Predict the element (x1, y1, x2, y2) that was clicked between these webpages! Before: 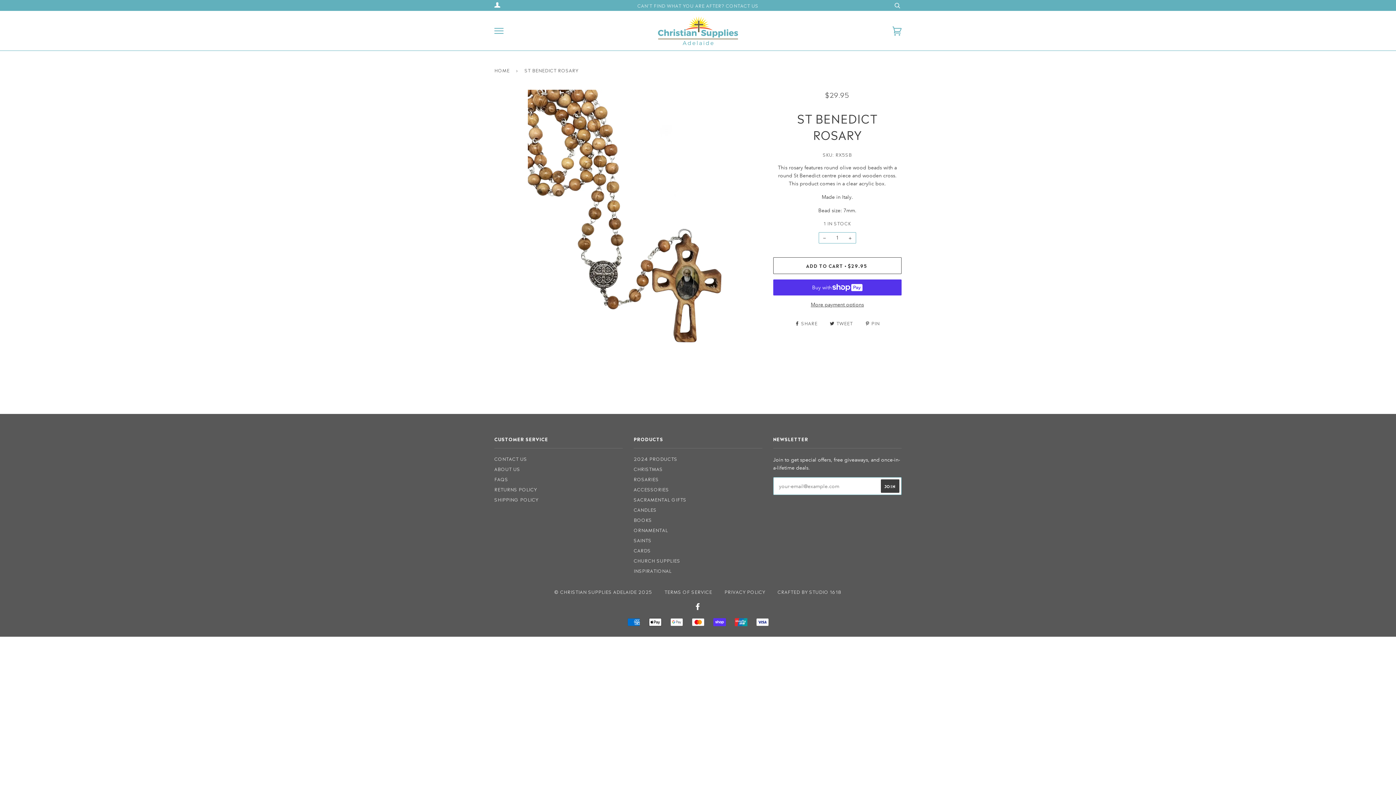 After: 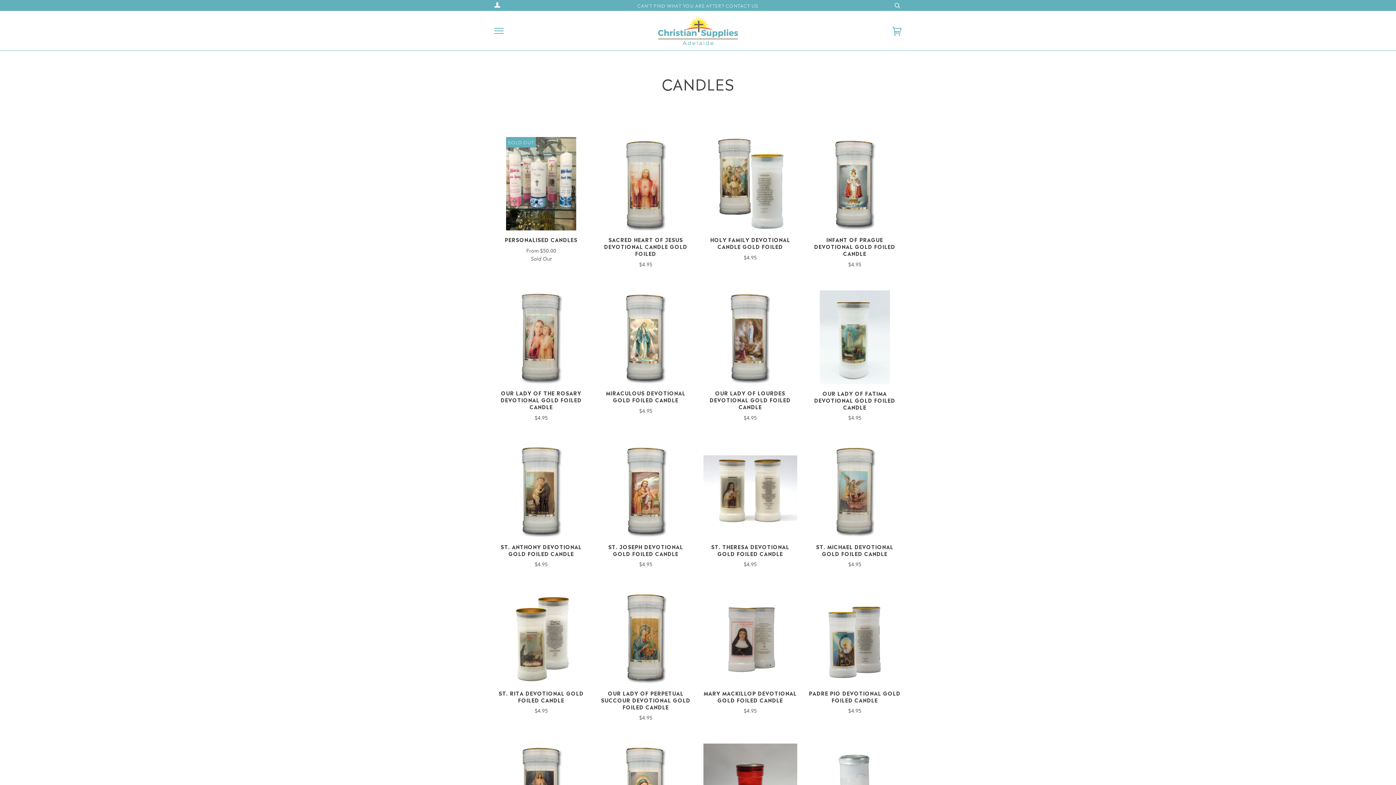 Action: bbox: (633, 506, 656, 513) label: CANDLES